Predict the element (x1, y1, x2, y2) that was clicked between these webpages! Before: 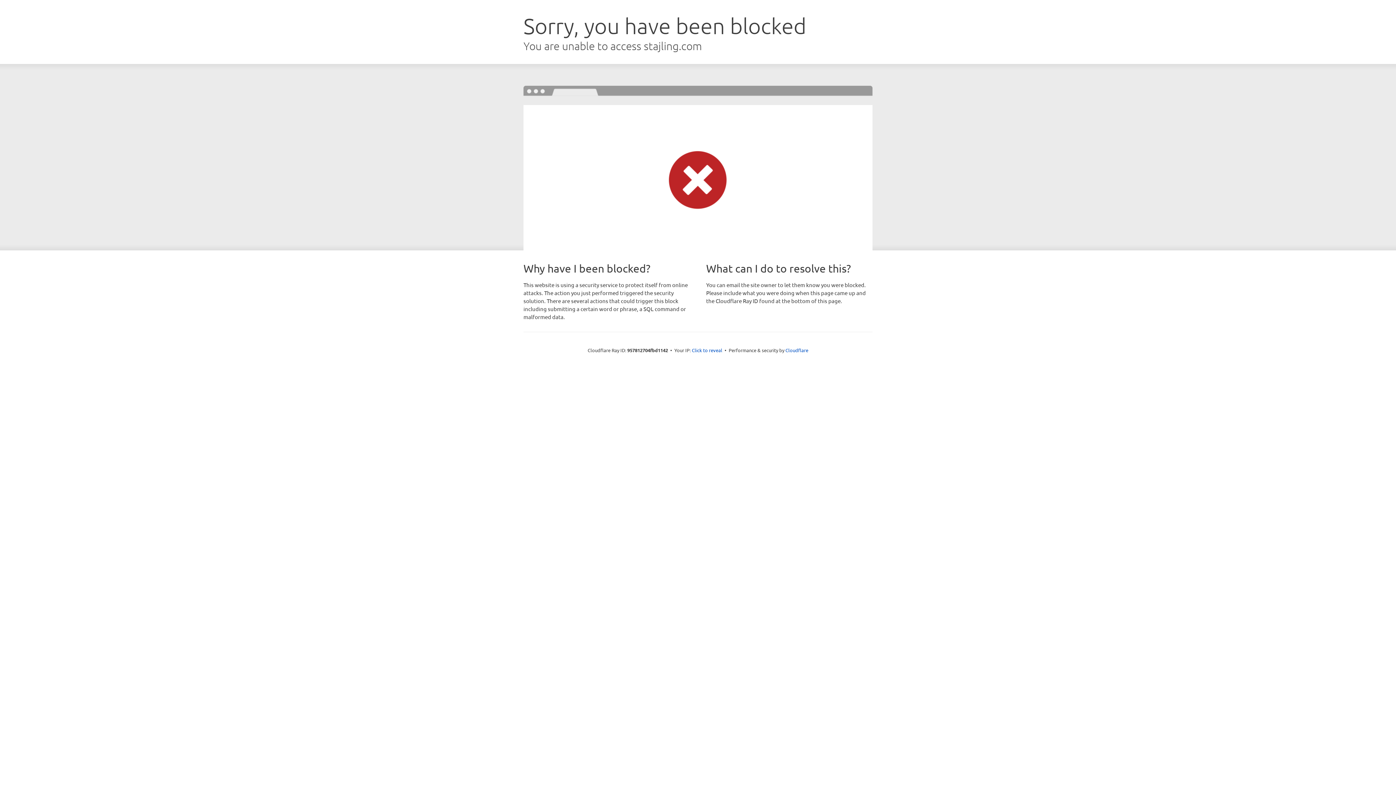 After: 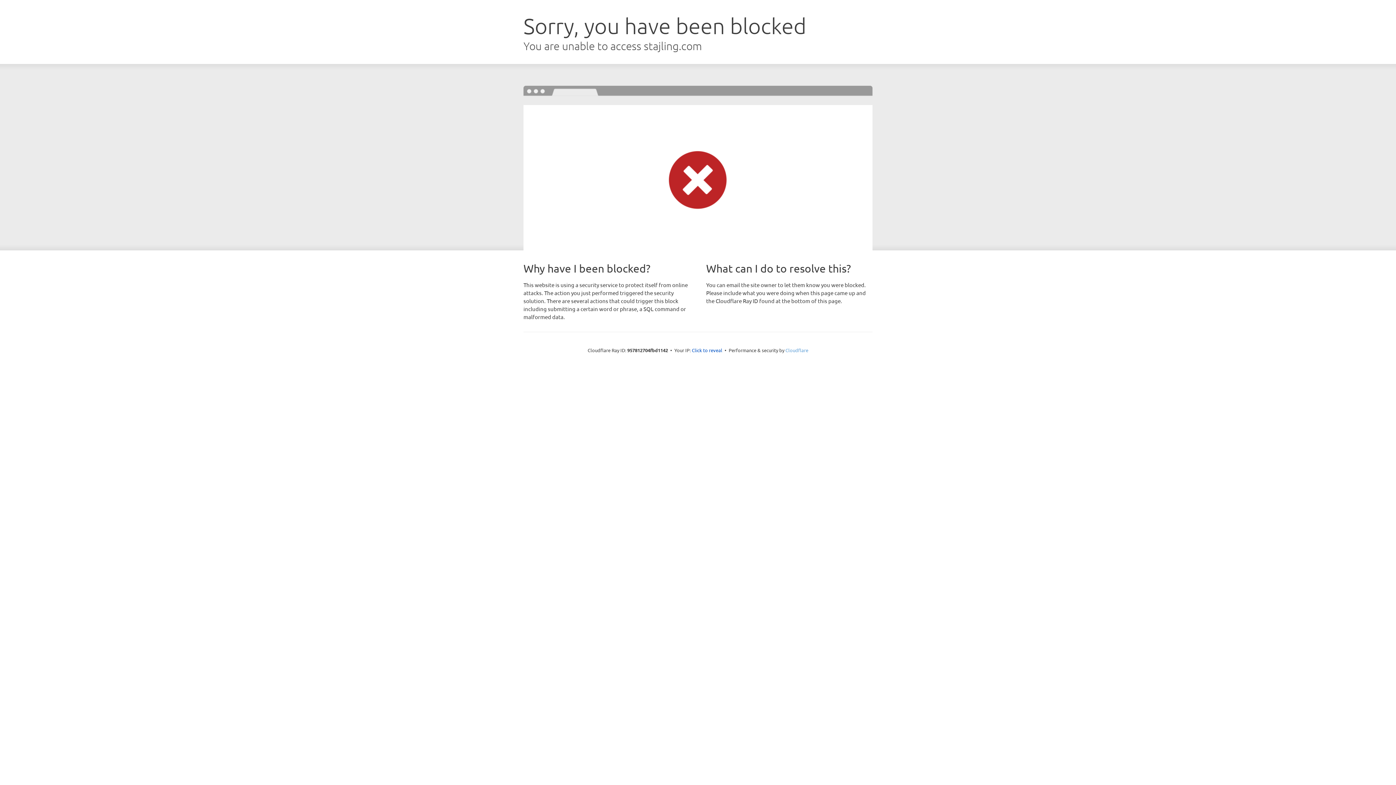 Action: bbox: (785, 347, 808, 353) label: Cloudflare